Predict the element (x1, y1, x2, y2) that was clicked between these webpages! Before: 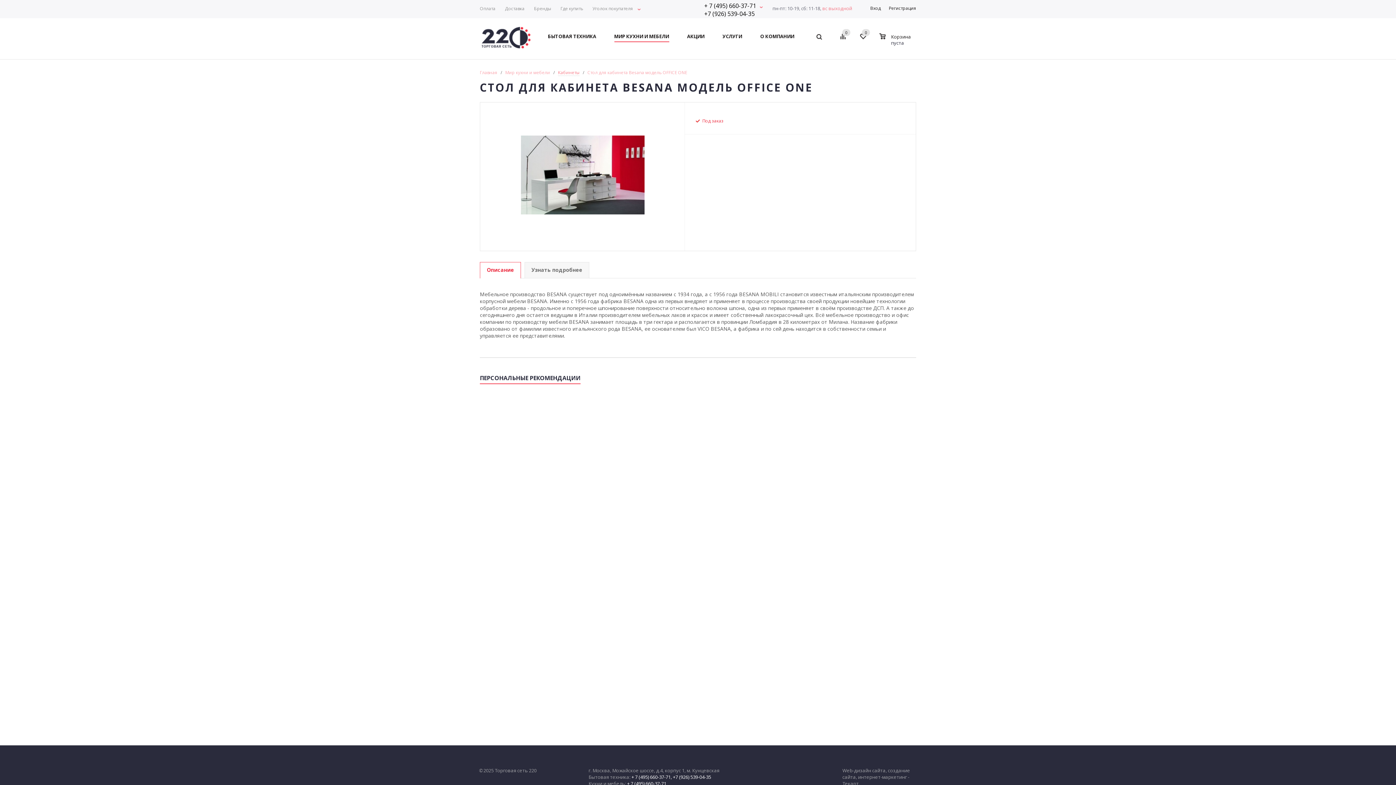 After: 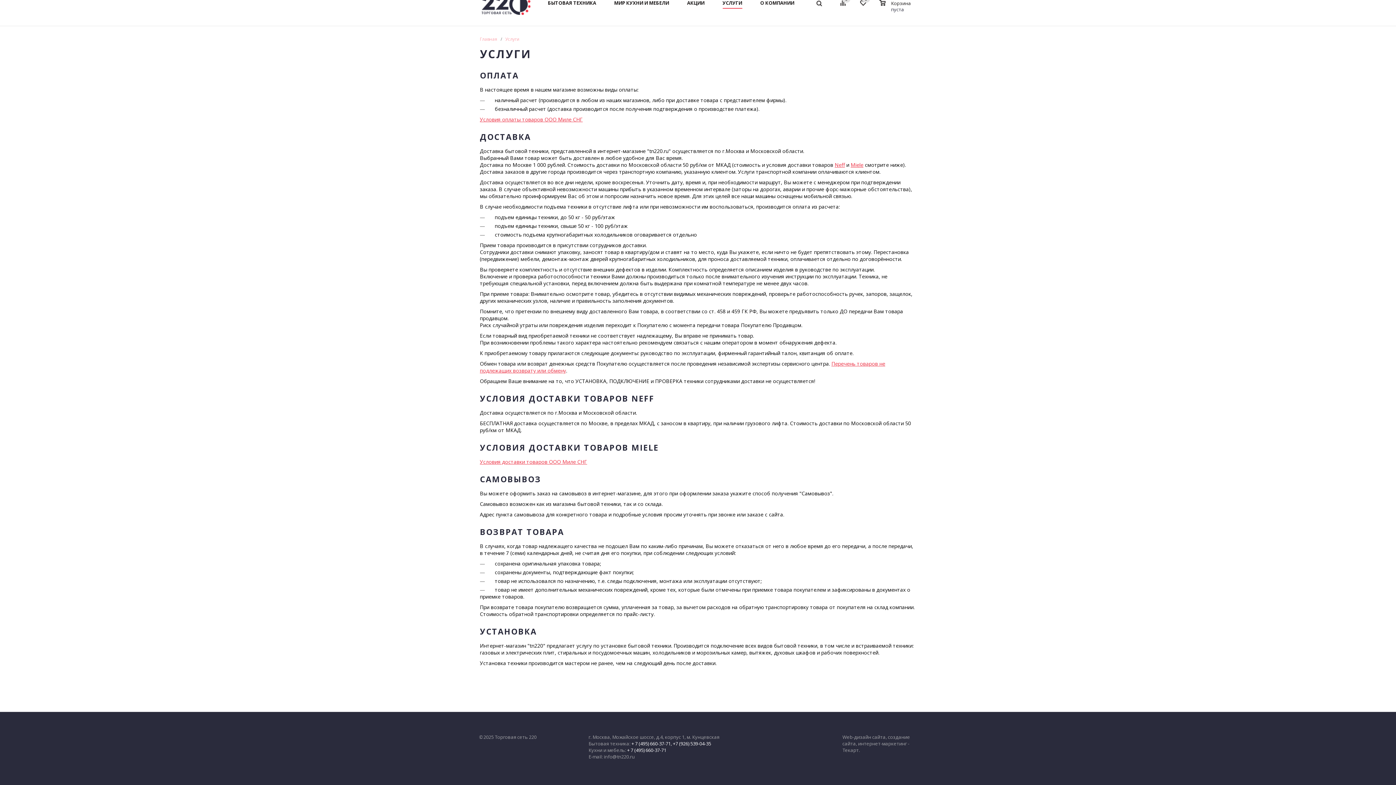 Action: label: Оплата bbox: (480, 2, 500, 16)